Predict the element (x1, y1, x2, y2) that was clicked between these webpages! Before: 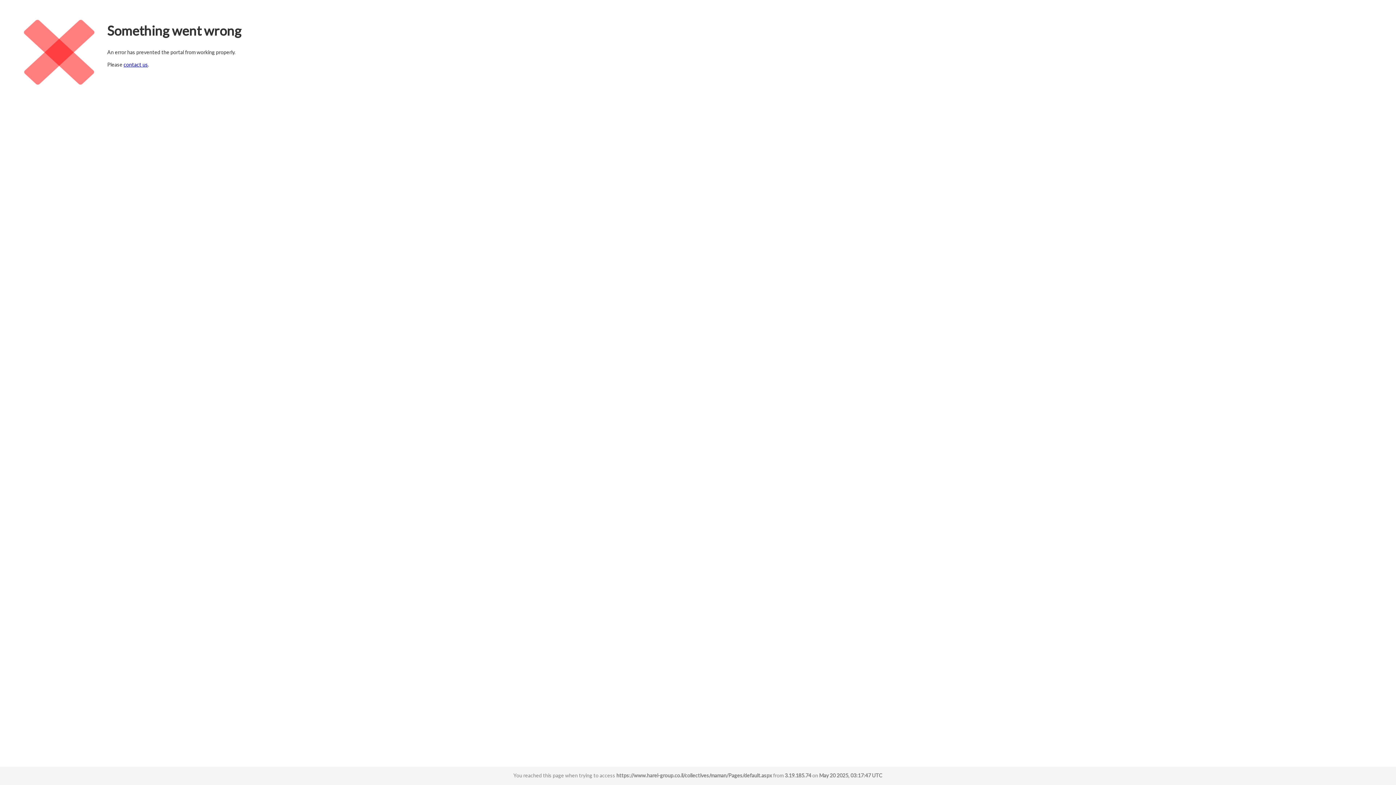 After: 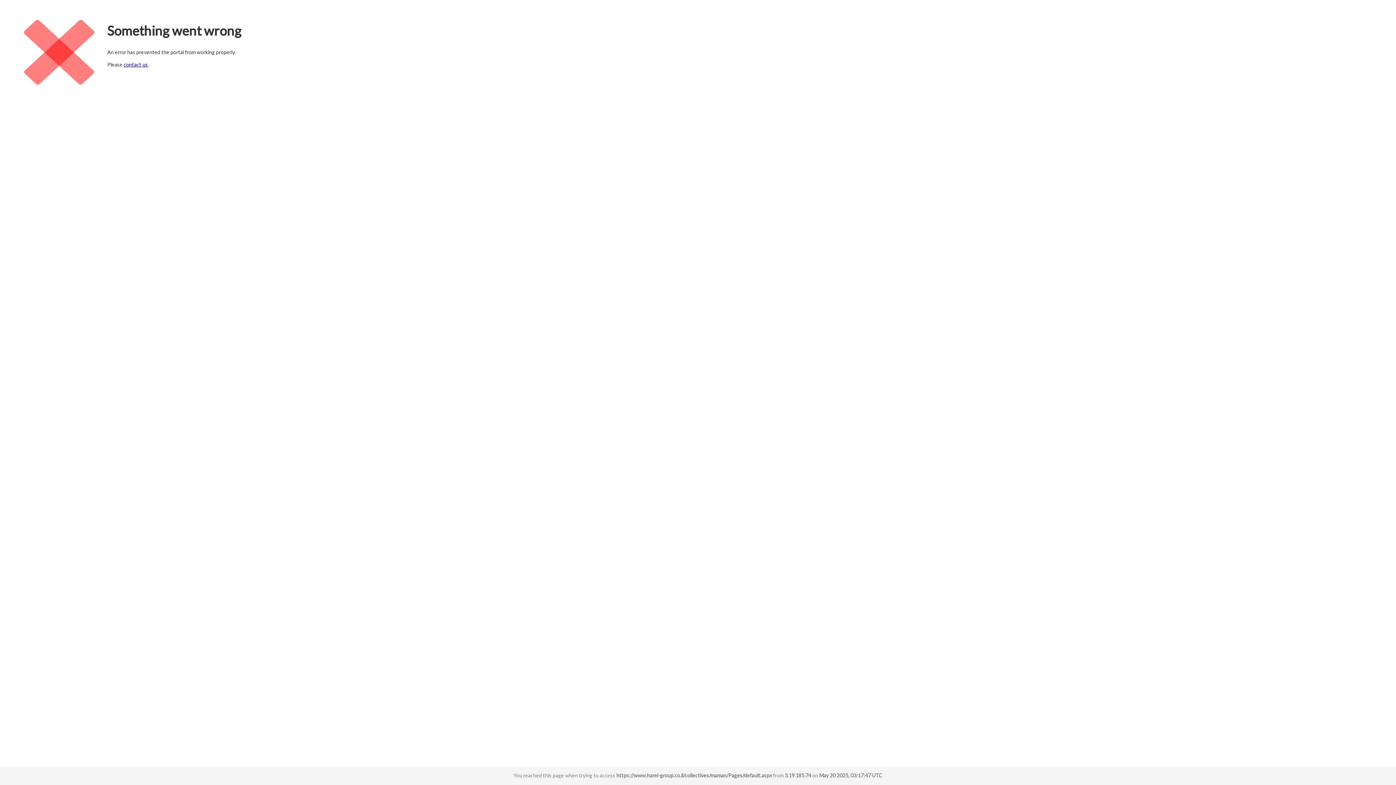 Action: label: contact us bbox: (123, 61, 148, 67)